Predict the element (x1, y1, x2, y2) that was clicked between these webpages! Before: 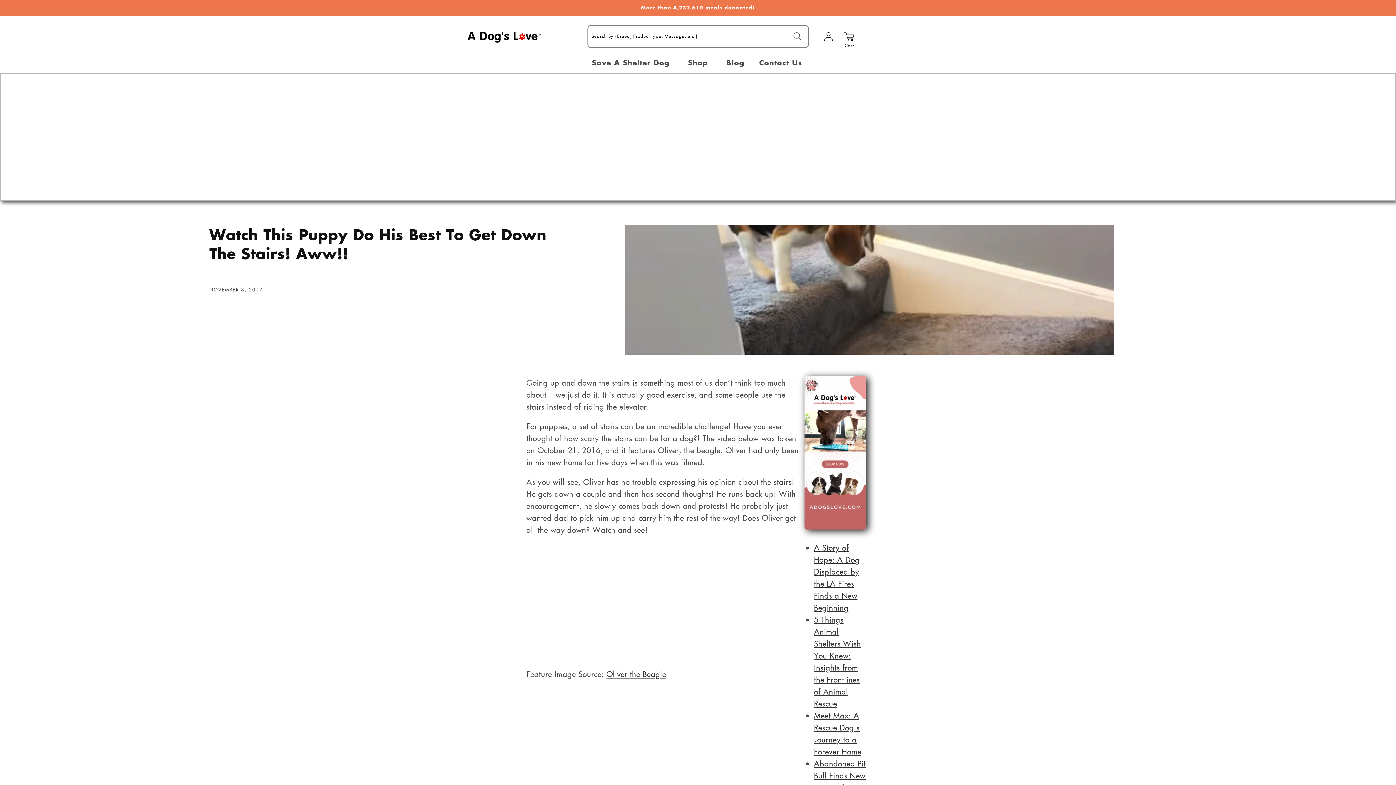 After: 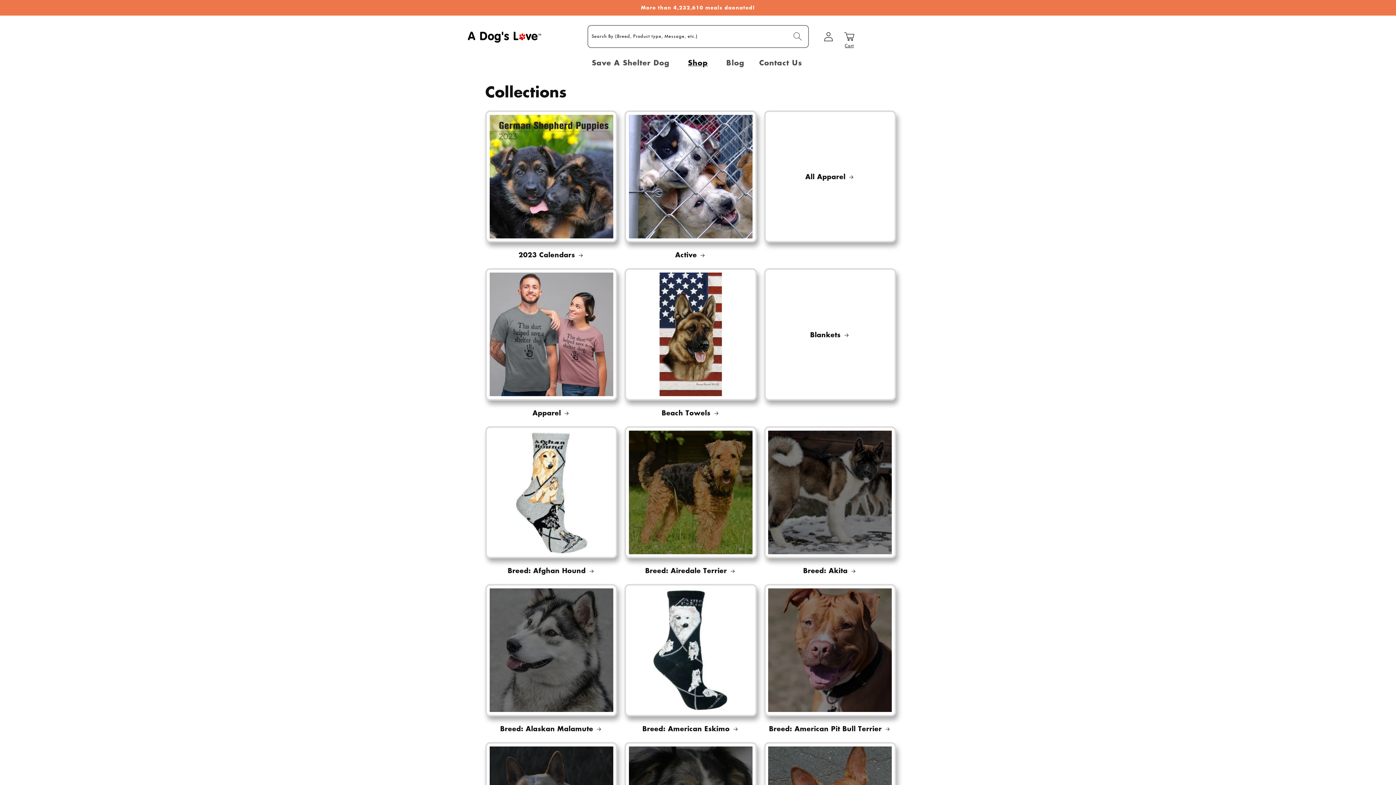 Action: bbox: (686, 52, 710, 72) label: Shop